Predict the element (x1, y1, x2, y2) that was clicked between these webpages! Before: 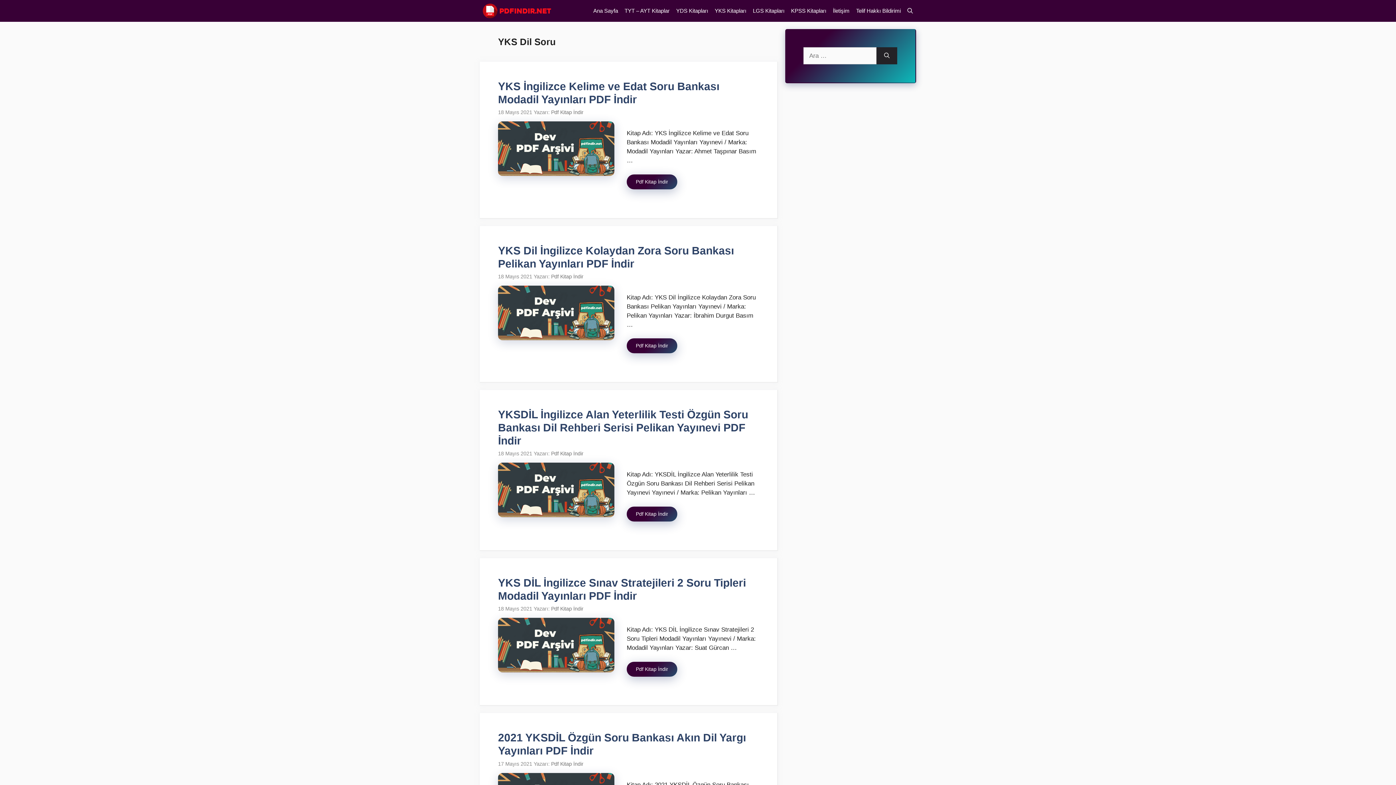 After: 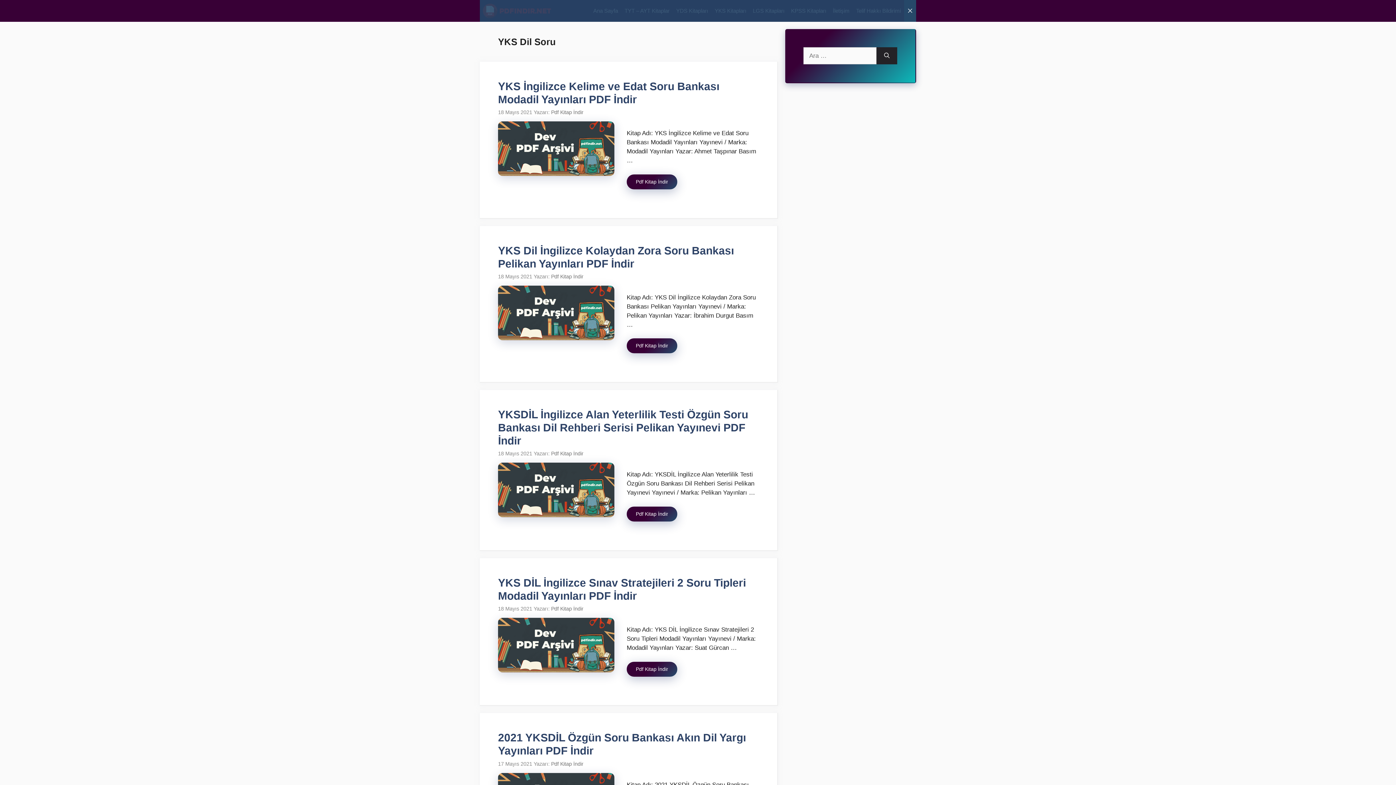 Action: label: Arama çubuğunu aç bbox: (904, 0, 916, 21)